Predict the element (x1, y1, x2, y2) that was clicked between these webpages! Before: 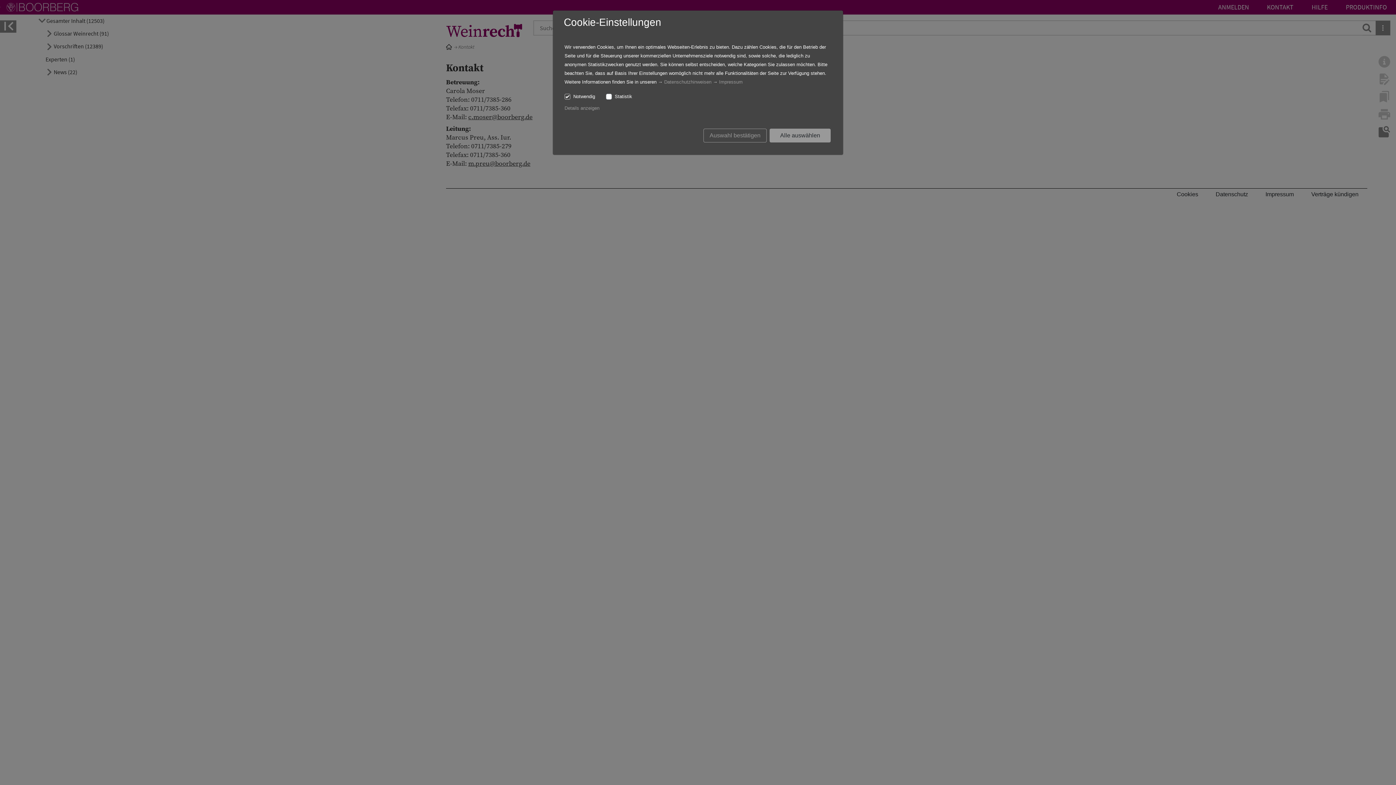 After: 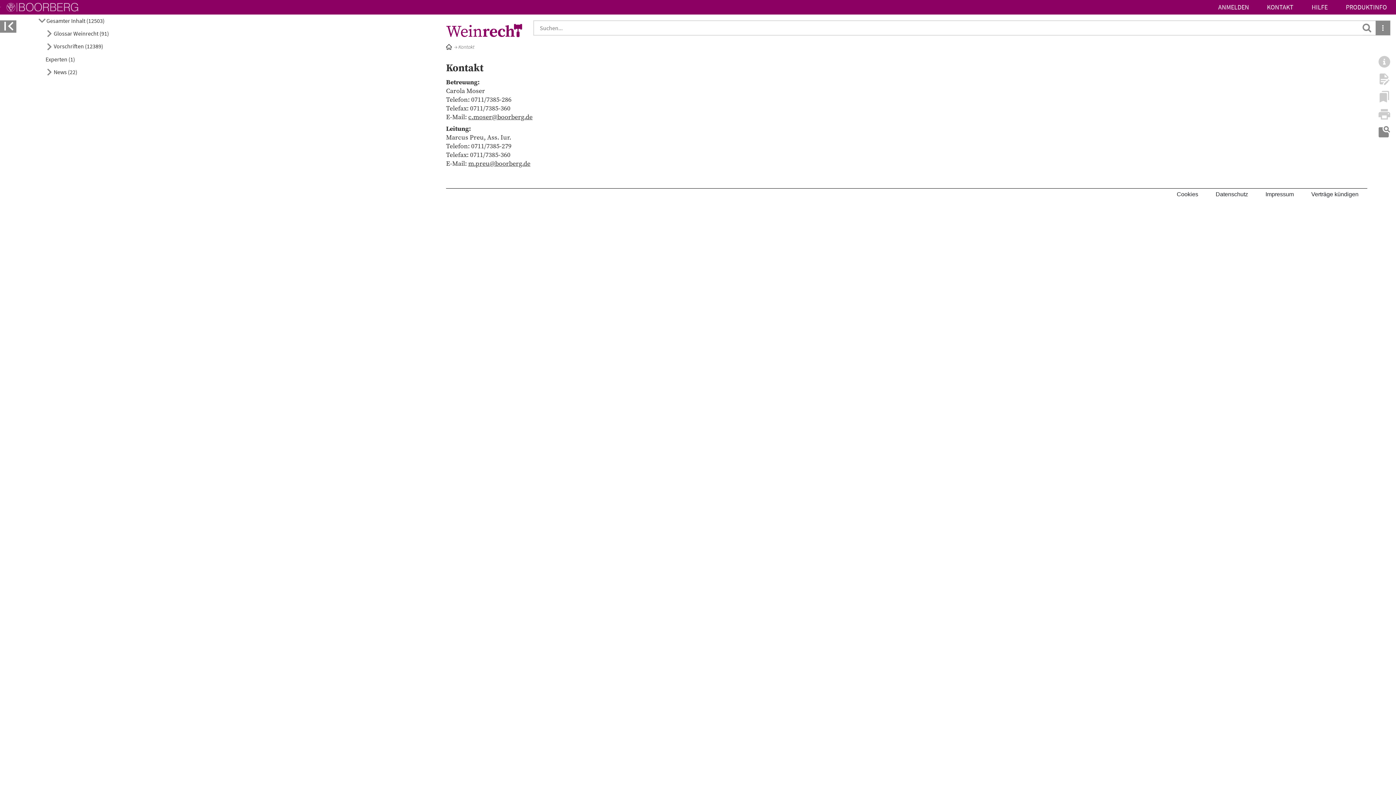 Action: bbox: (769, 128, 830, 142) label: Alle auswählen